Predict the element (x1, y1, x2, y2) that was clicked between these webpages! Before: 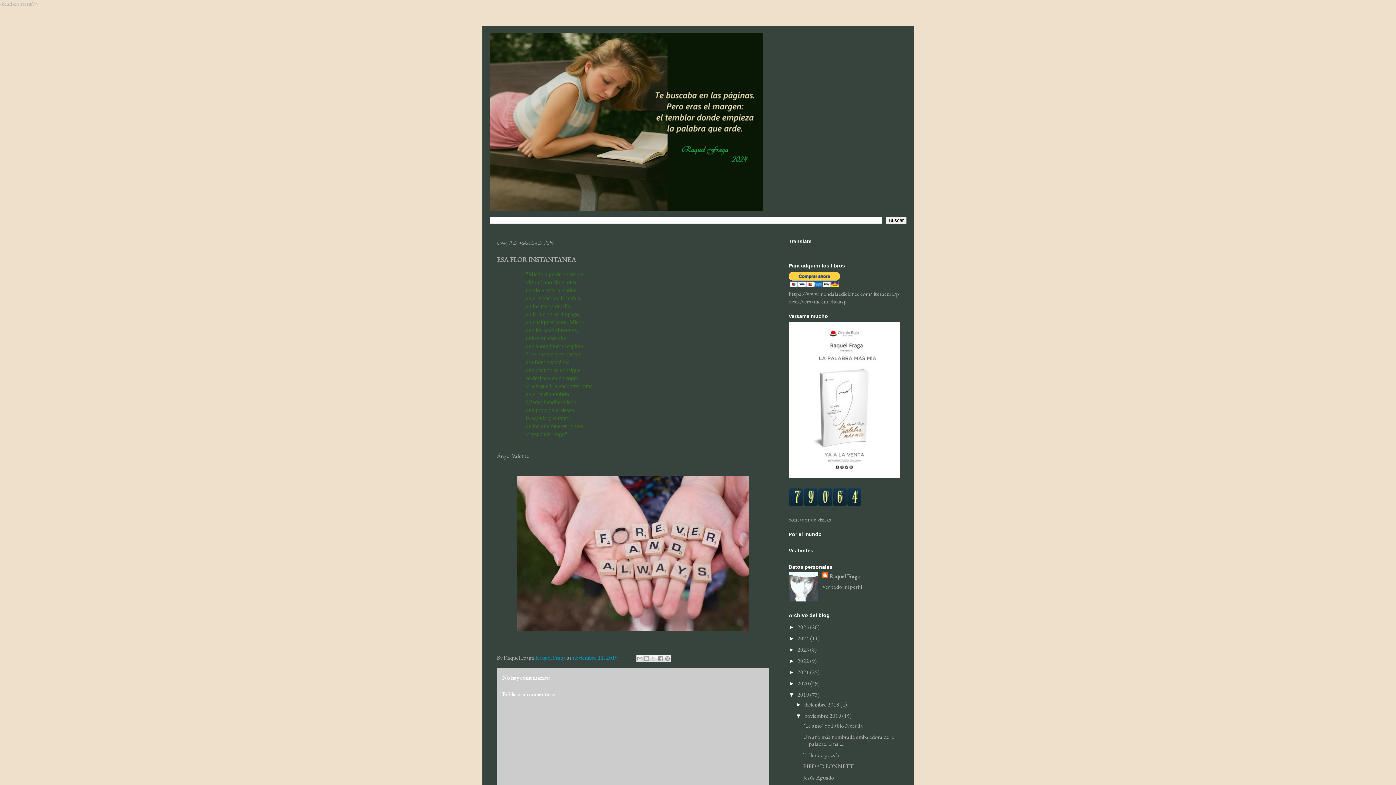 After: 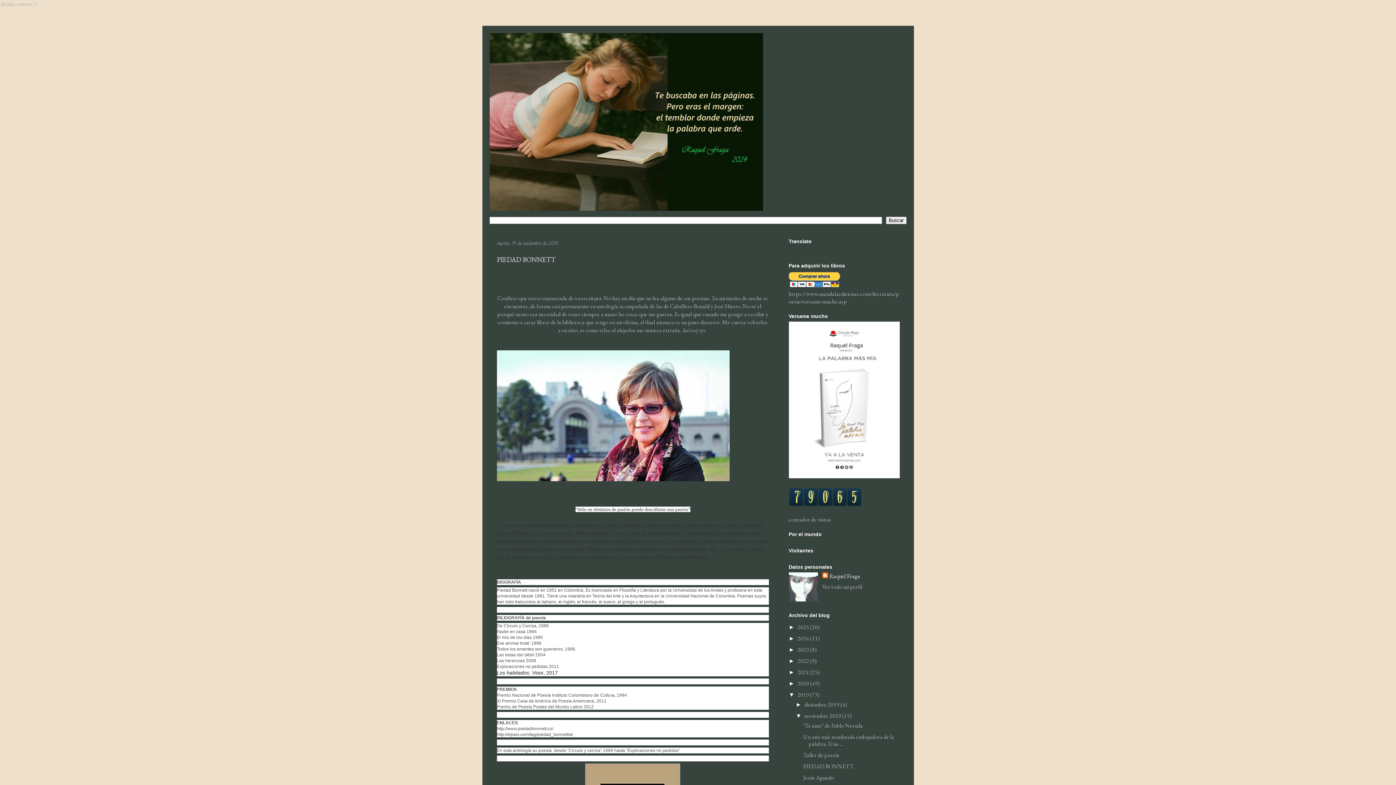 Action: label: PIEDAD BONNETT bbox: (803, 762, 853, 770)